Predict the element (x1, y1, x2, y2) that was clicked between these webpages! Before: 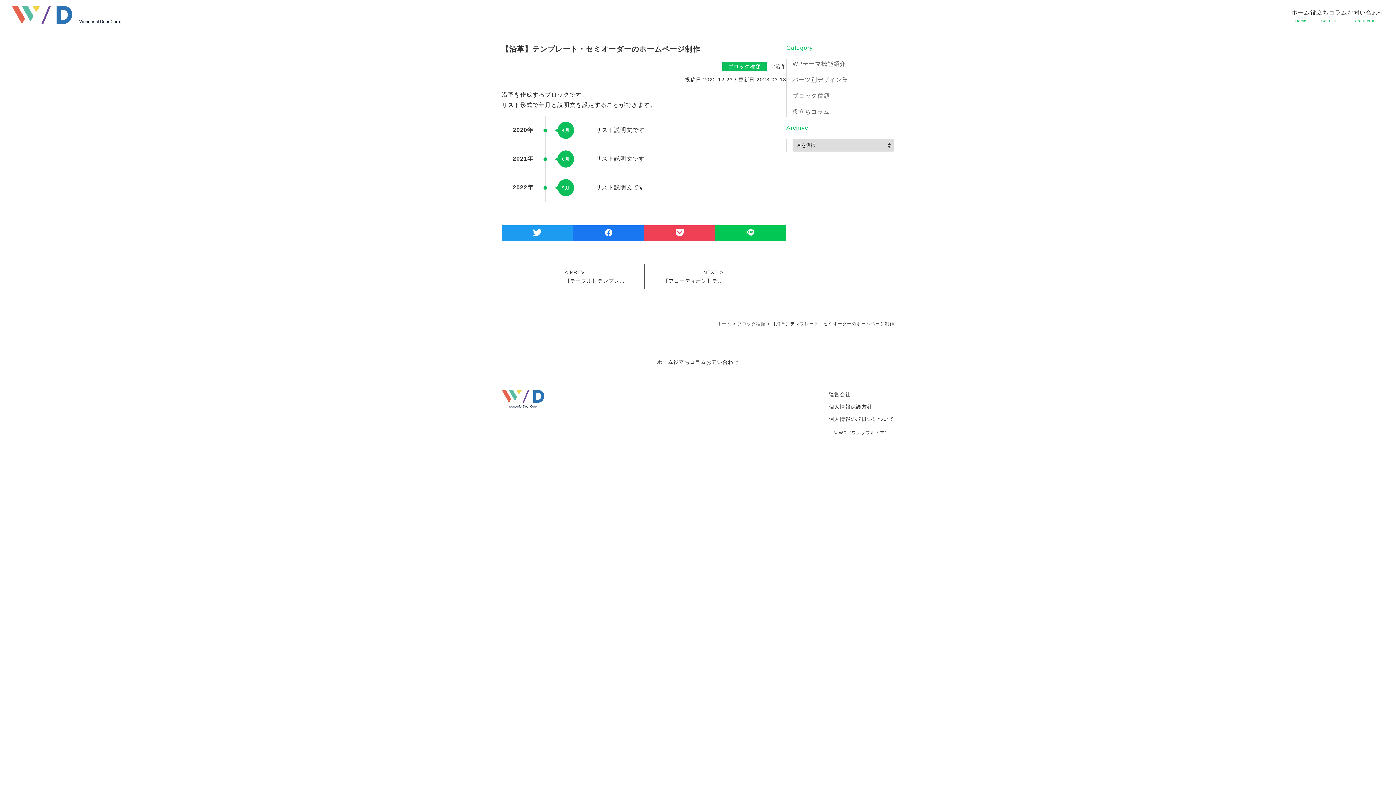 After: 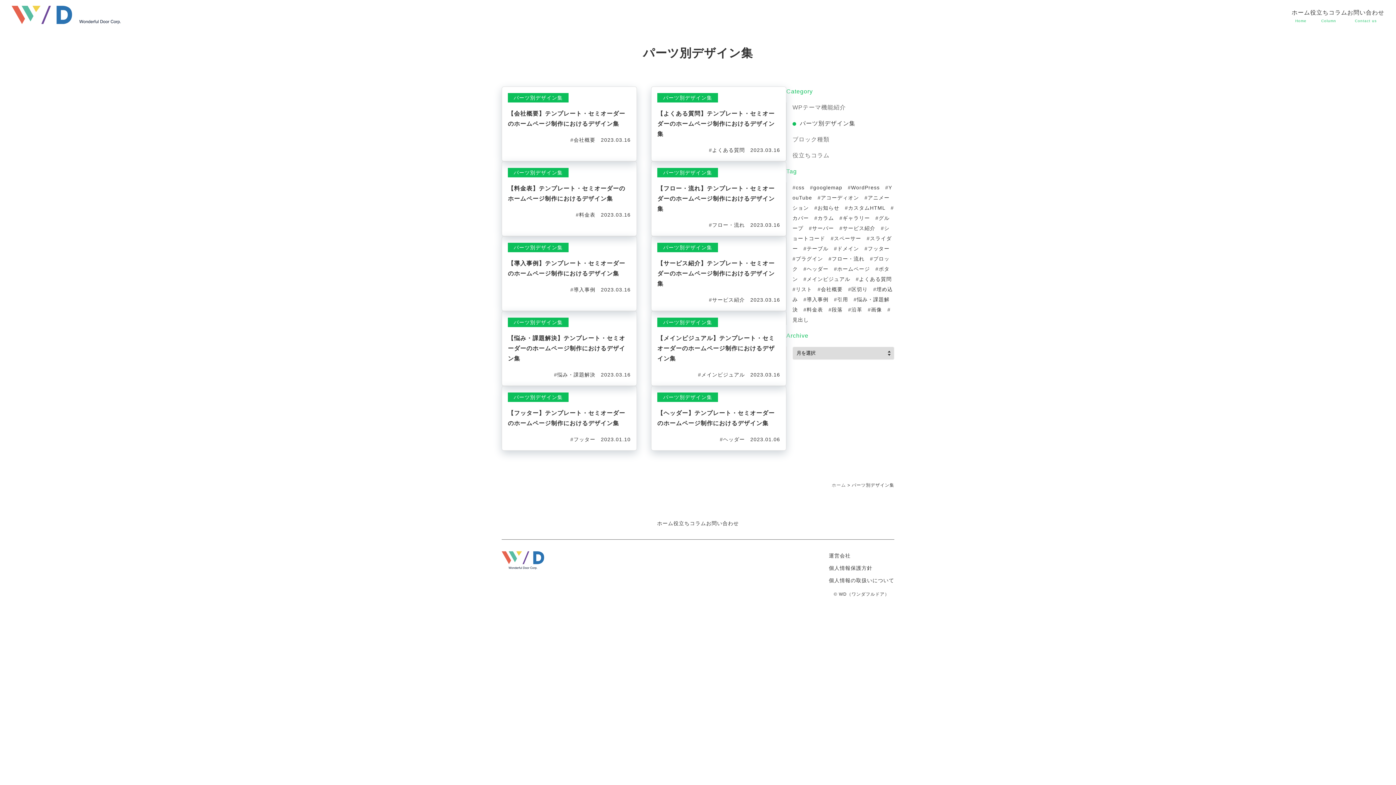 Action: label: パーツ別デザイン集 bbox: (792, 76, 848, 82)